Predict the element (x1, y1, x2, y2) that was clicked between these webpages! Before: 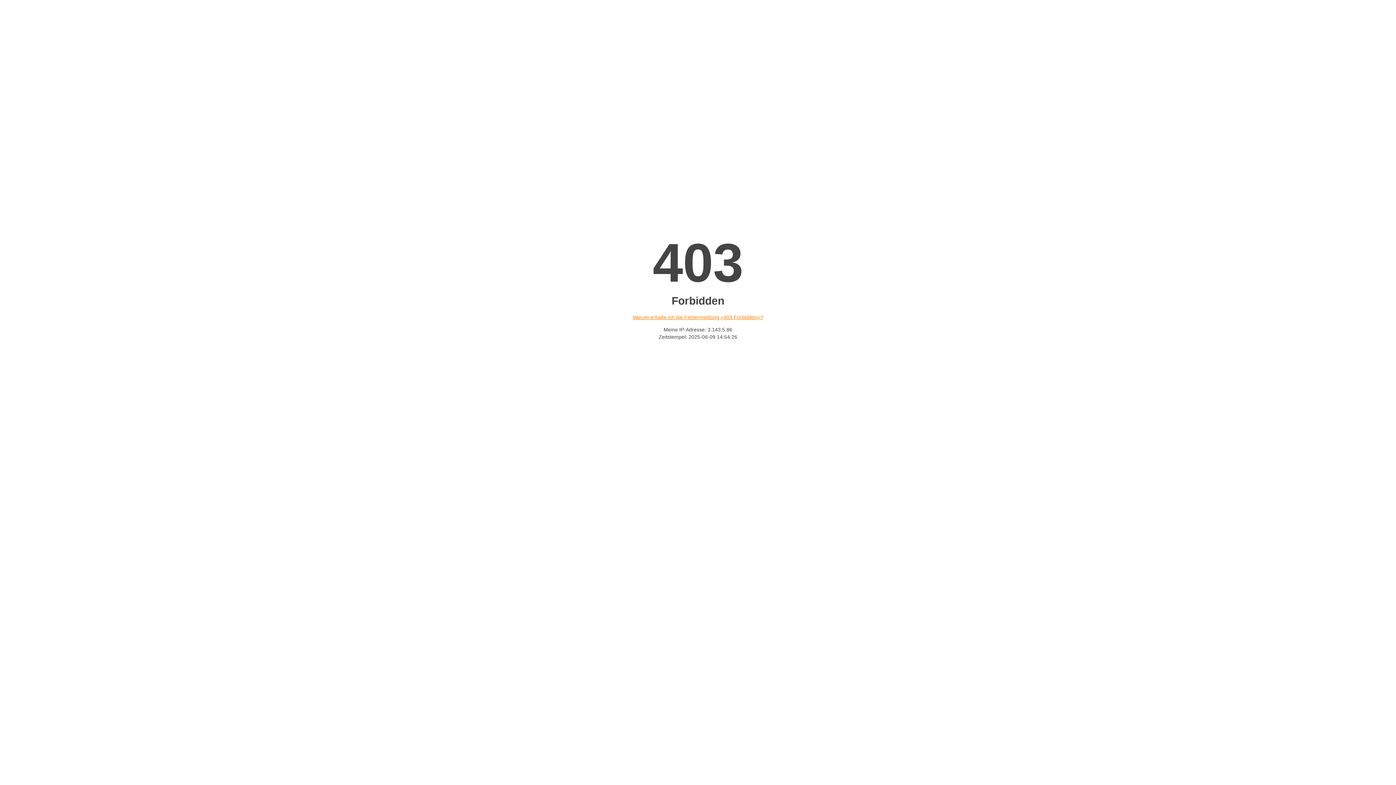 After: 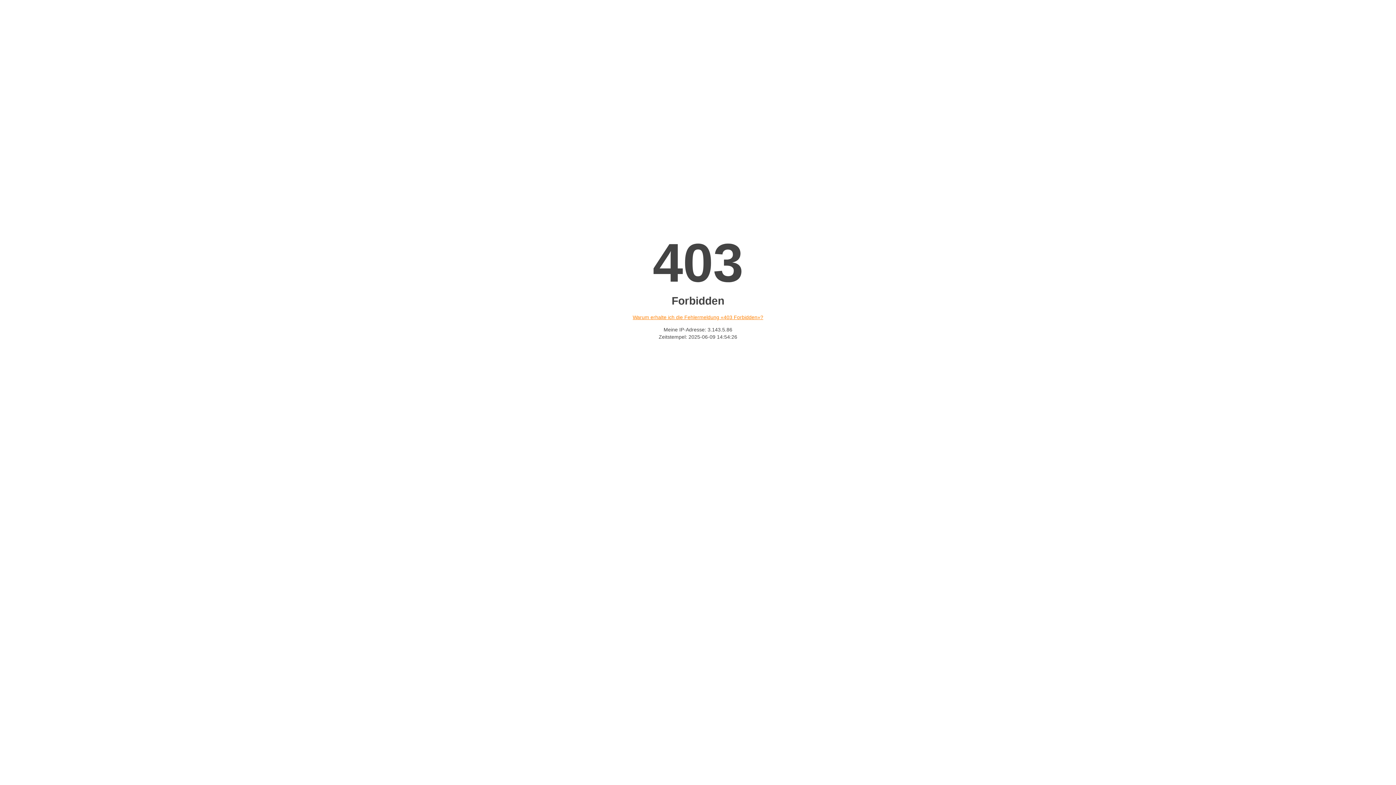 Action: bbox: (632, 314, 763, 320) label: Warum erhalte ich die Fehlermeldung «403 Forbidden»?